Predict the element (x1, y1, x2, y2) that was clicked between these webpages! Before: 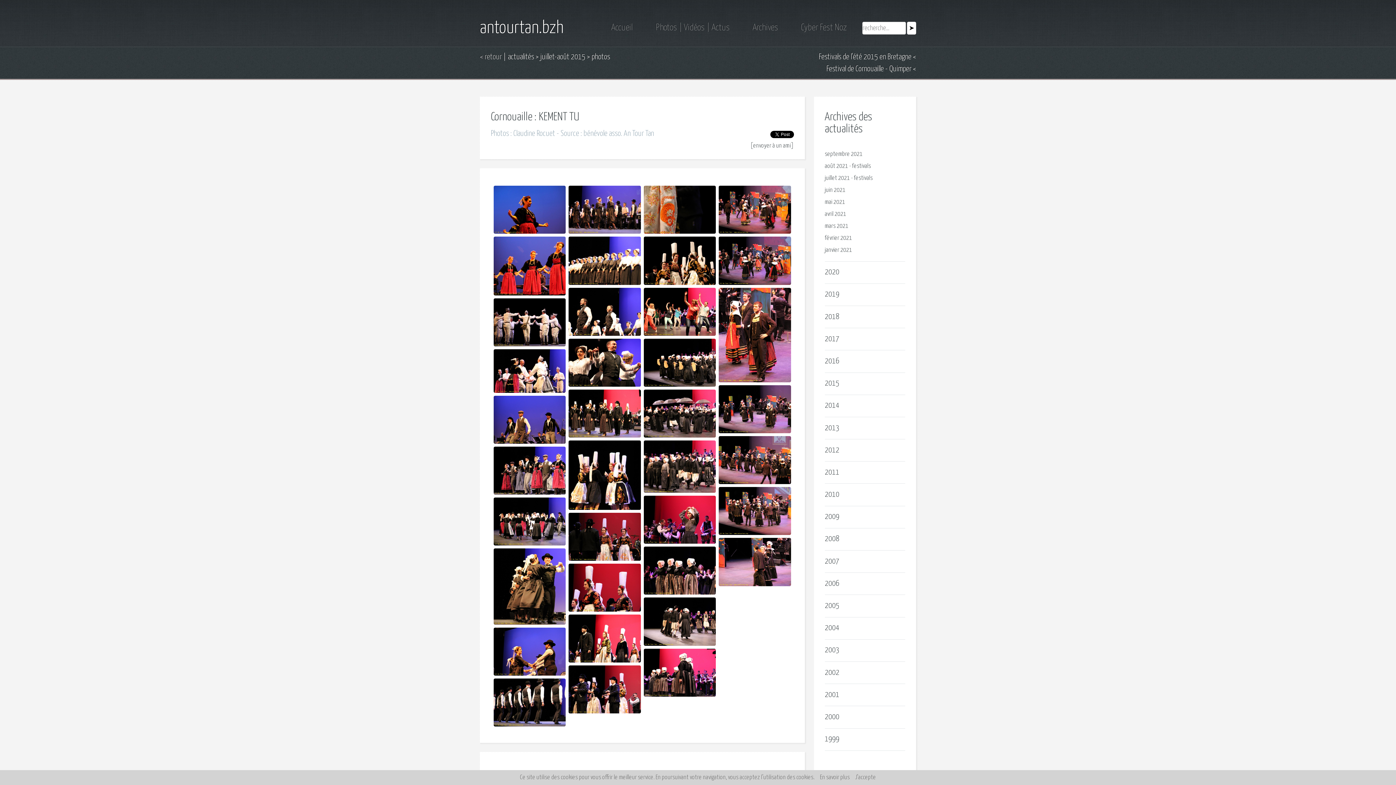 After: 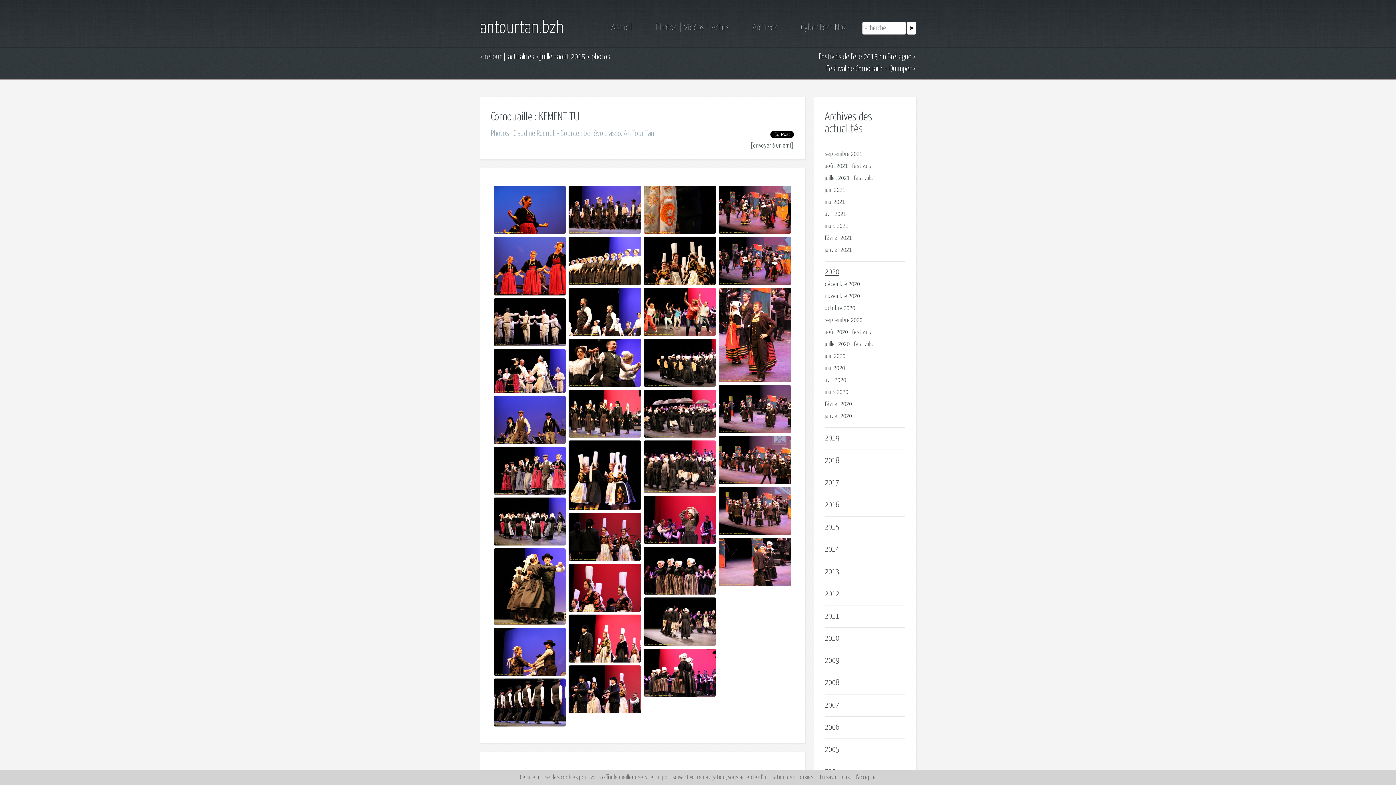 Action: bbox: (825, 268, 839, 276) label: 2020